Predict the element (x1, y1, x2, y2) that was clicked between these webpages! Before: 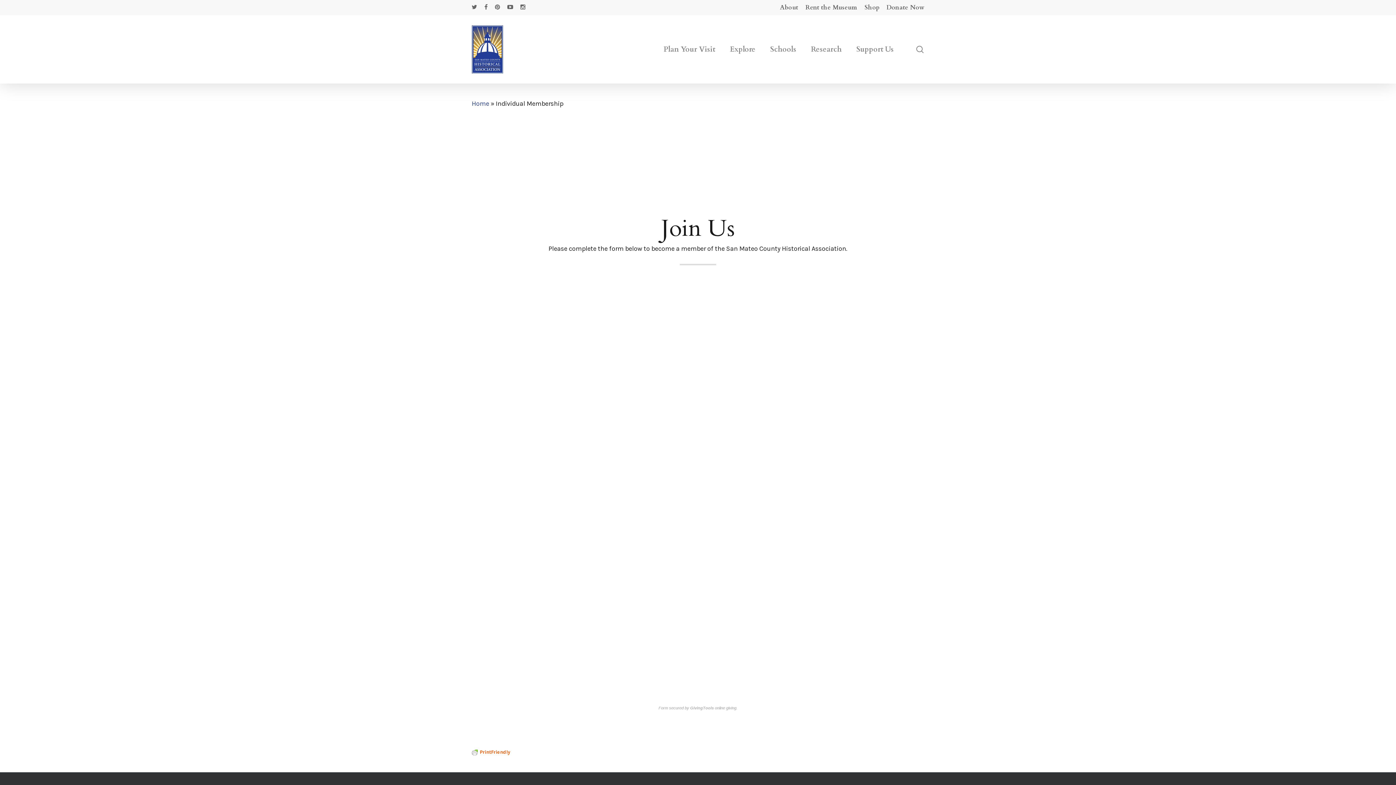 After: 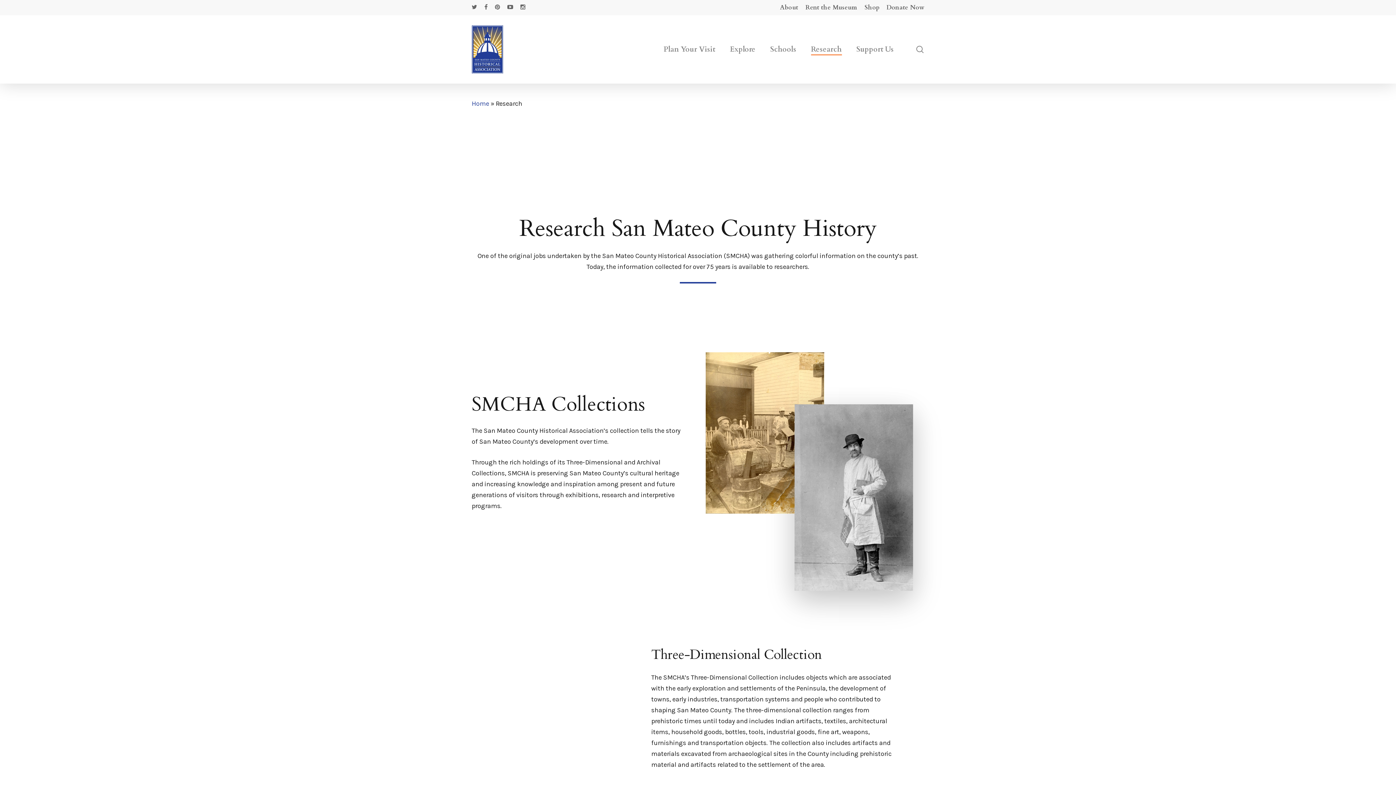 Action: bbox: (811, 45, 842, 53) label: Research